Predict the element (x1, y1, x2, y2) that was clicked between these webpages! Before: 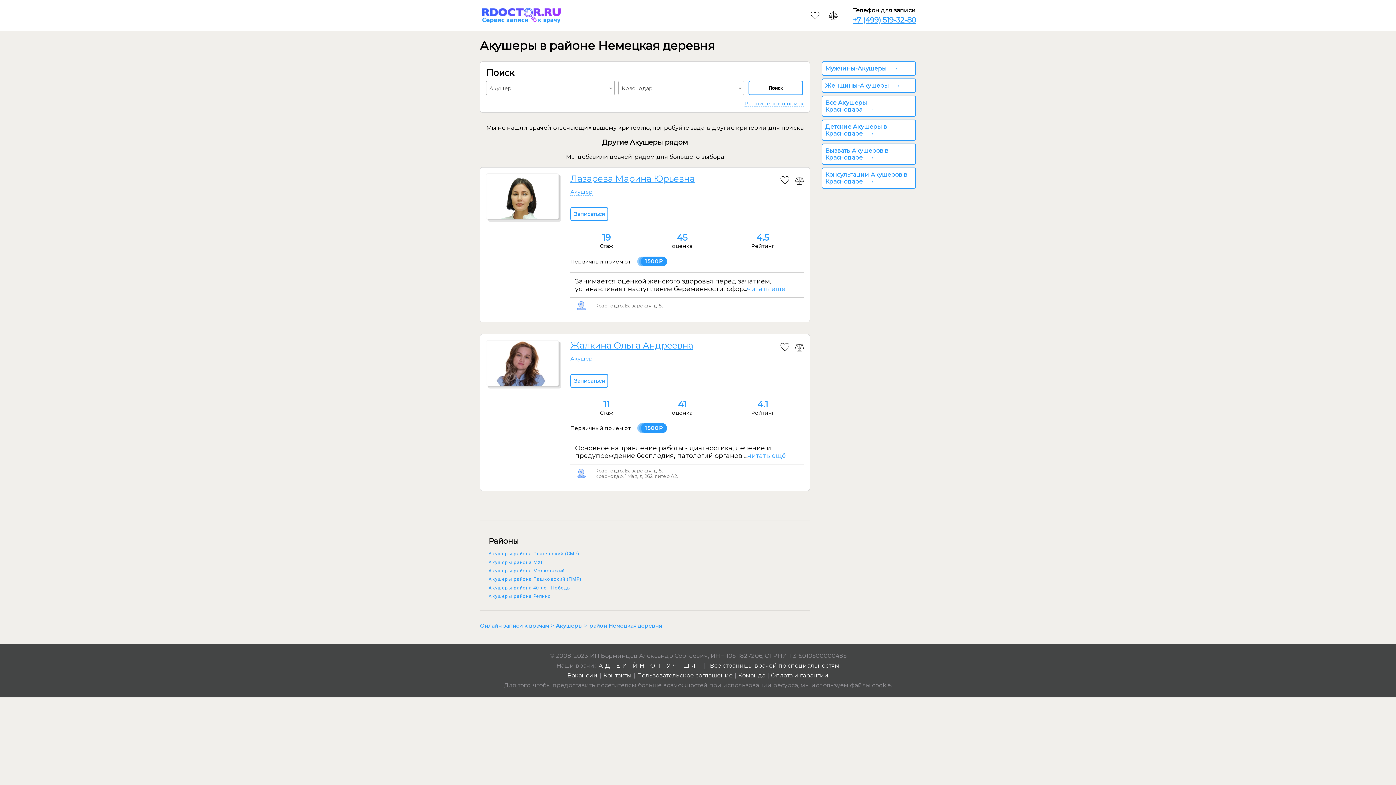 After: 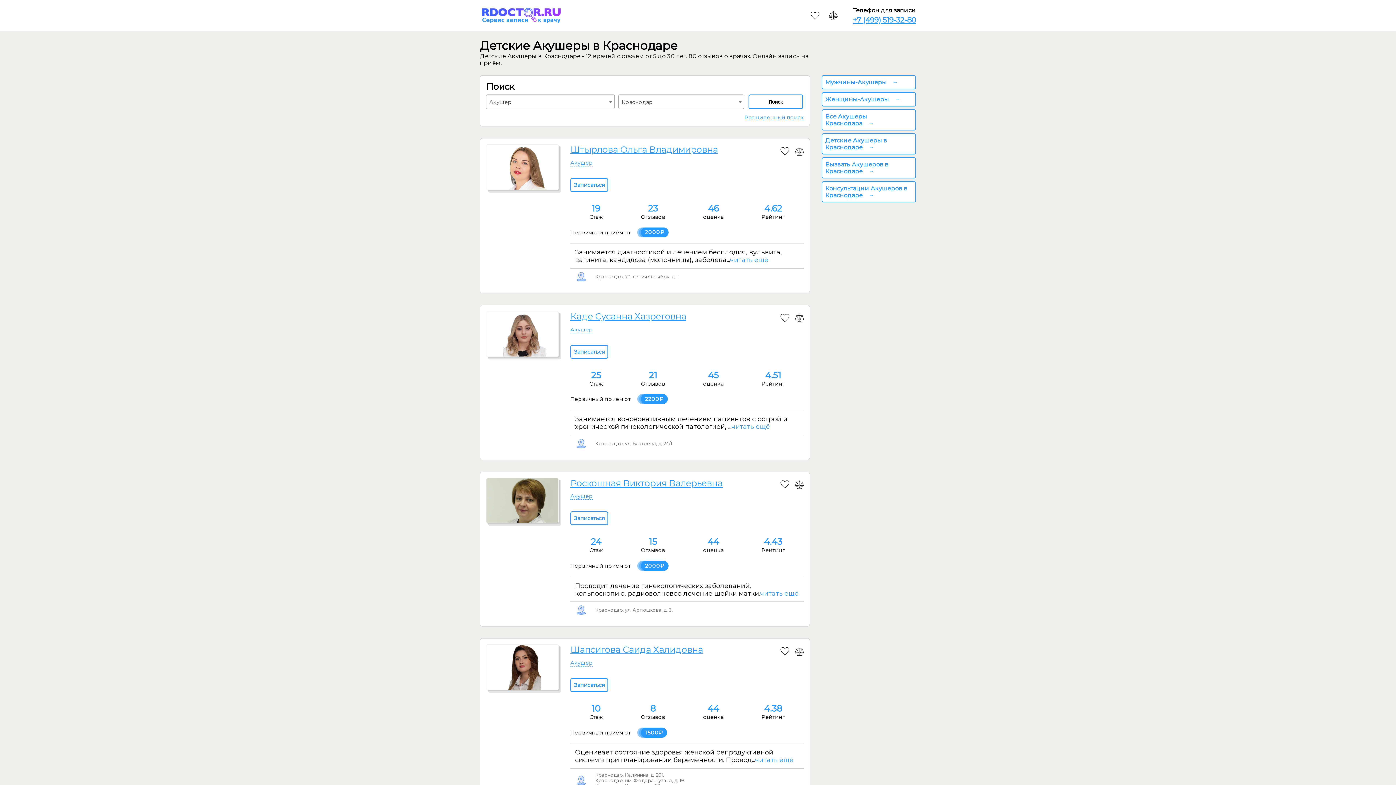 Action: label: Детские Акушеры в Краснодаре bbox: (821, 119, 916, 140)